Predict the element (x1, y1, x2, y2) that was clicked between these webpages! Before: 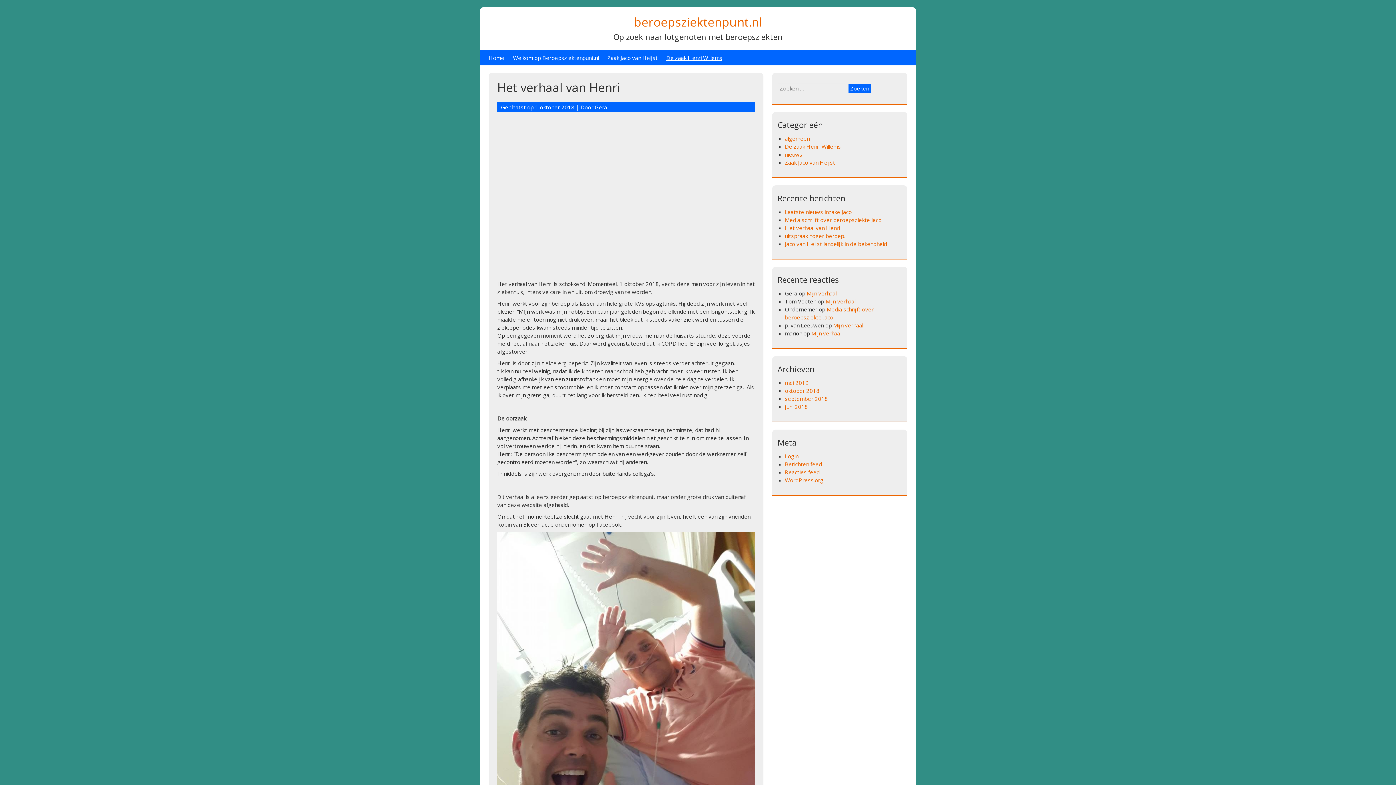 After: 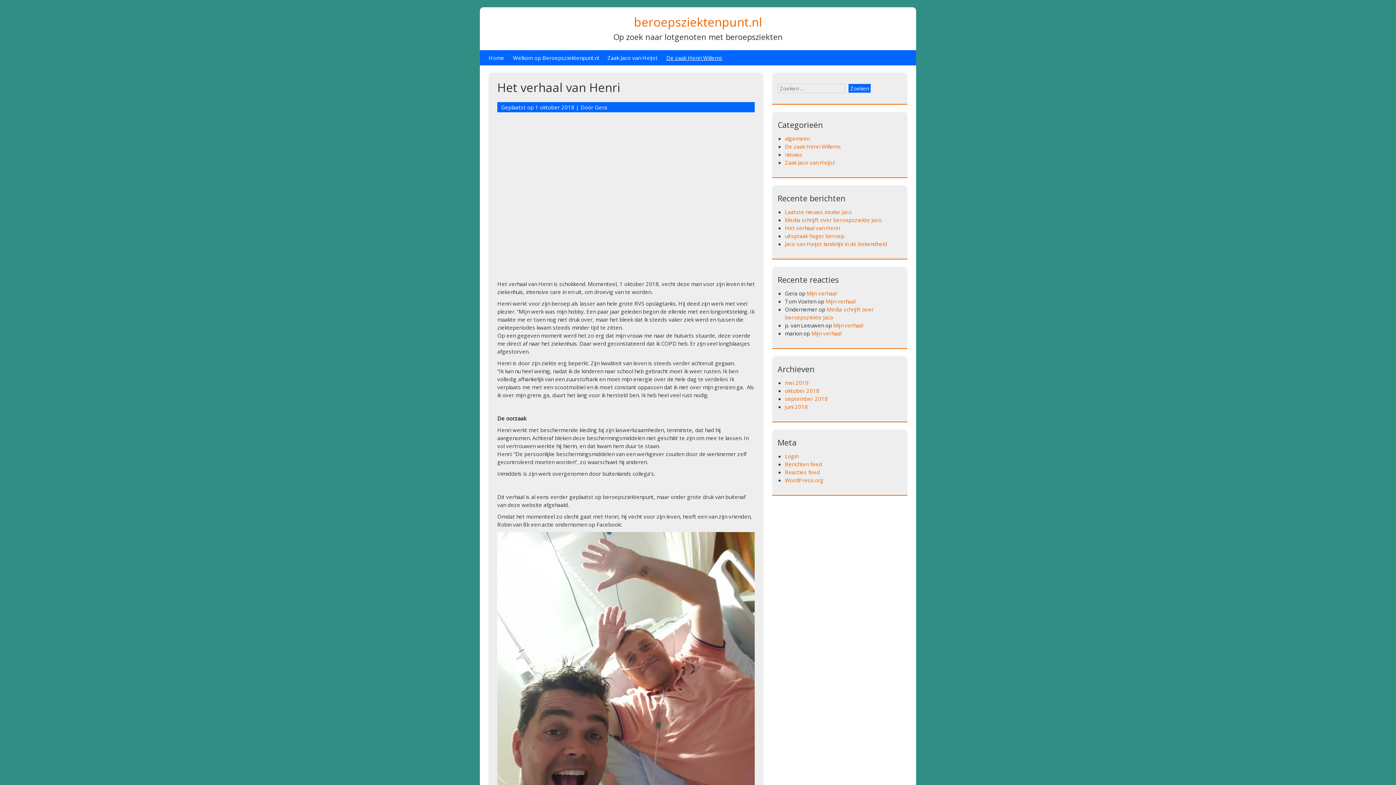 Action: bbox: (535, 103, 574, 110) label: 1 oktober 2018